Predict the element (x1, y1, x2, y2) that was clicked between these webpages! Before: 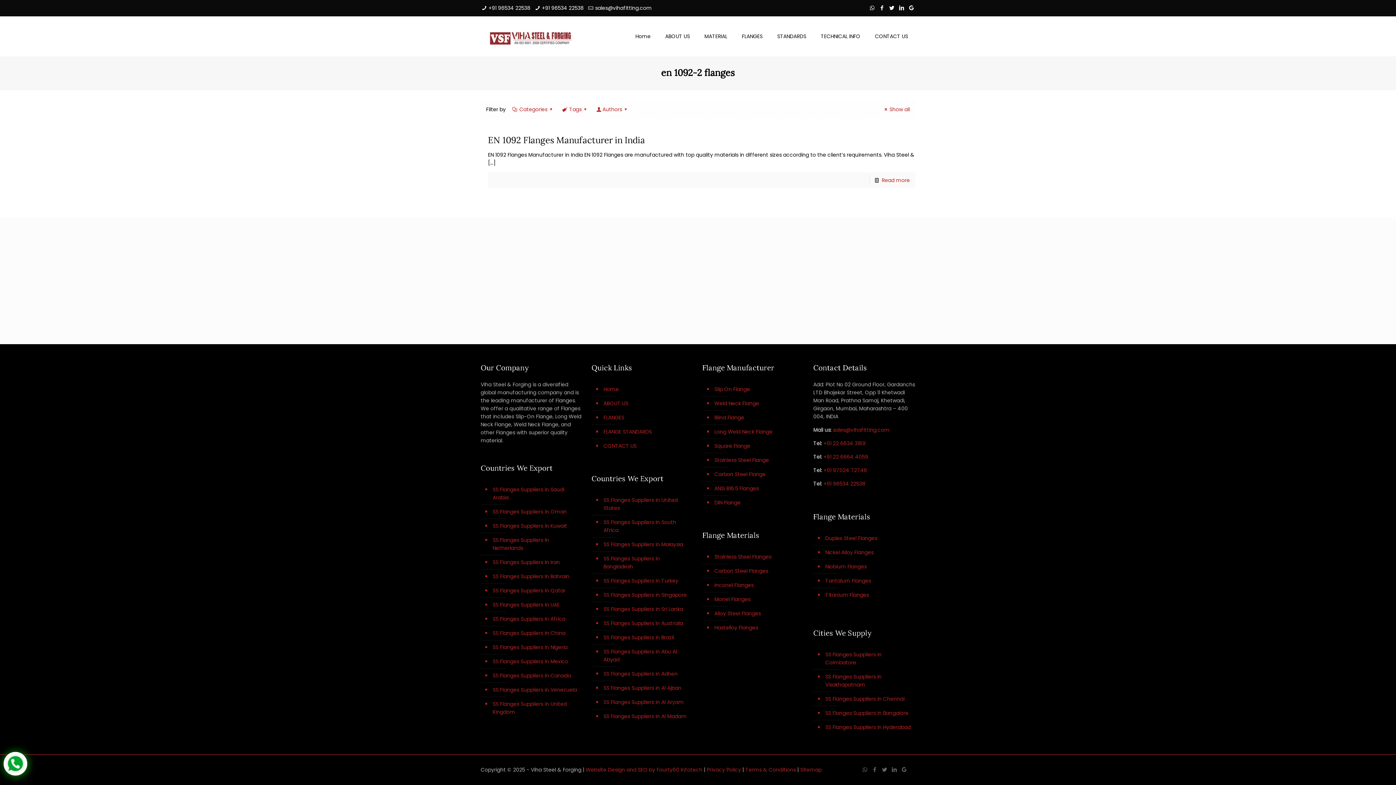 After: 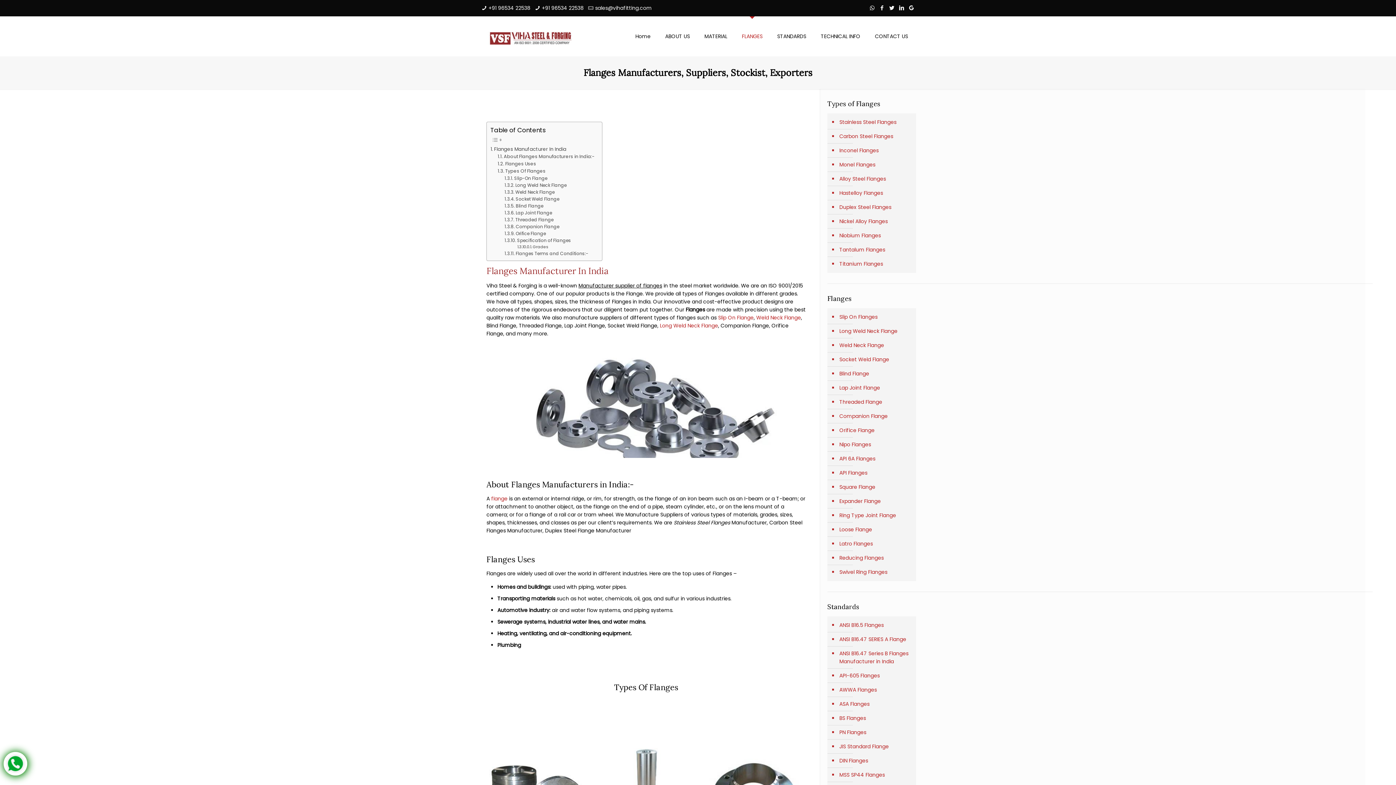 Action: bbox: (734, 16, 770, 56) label: FLANGES